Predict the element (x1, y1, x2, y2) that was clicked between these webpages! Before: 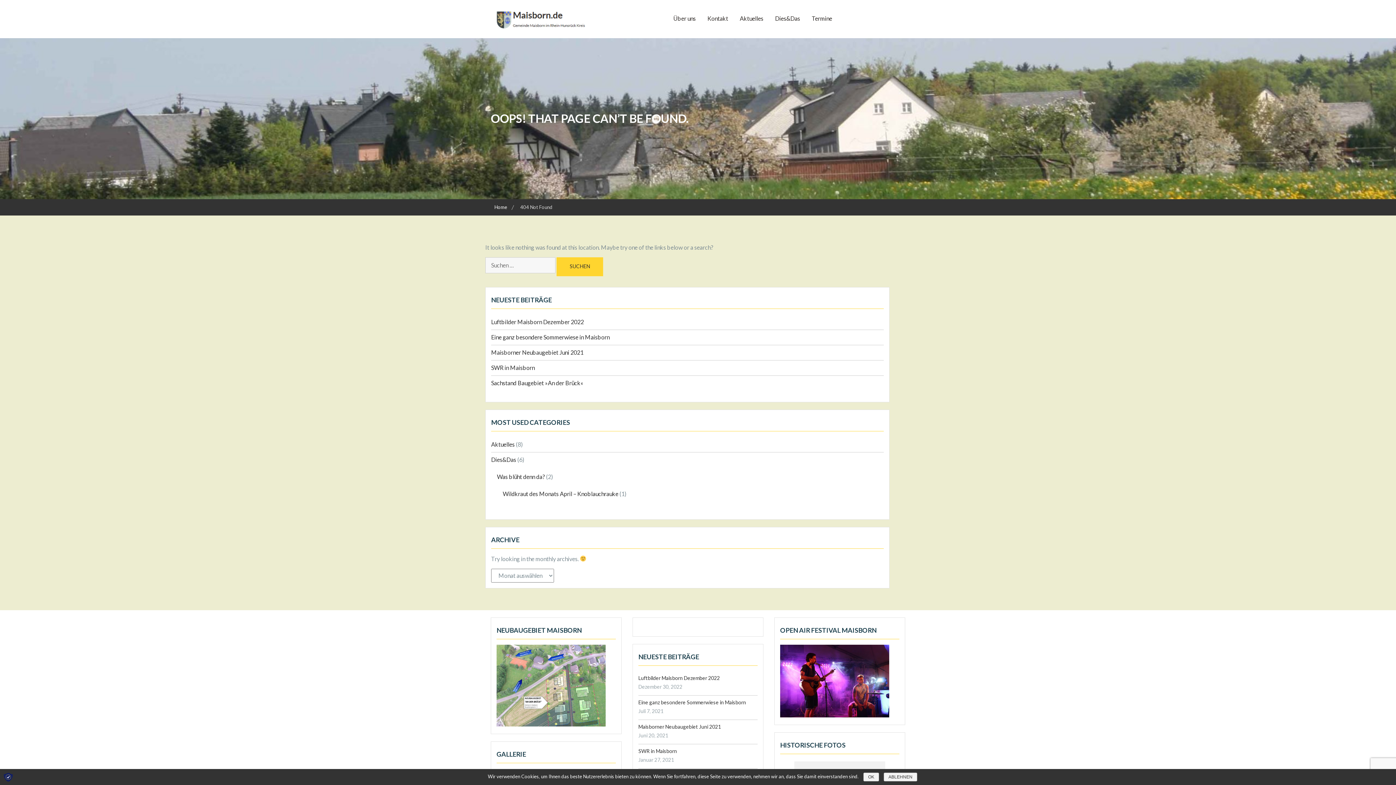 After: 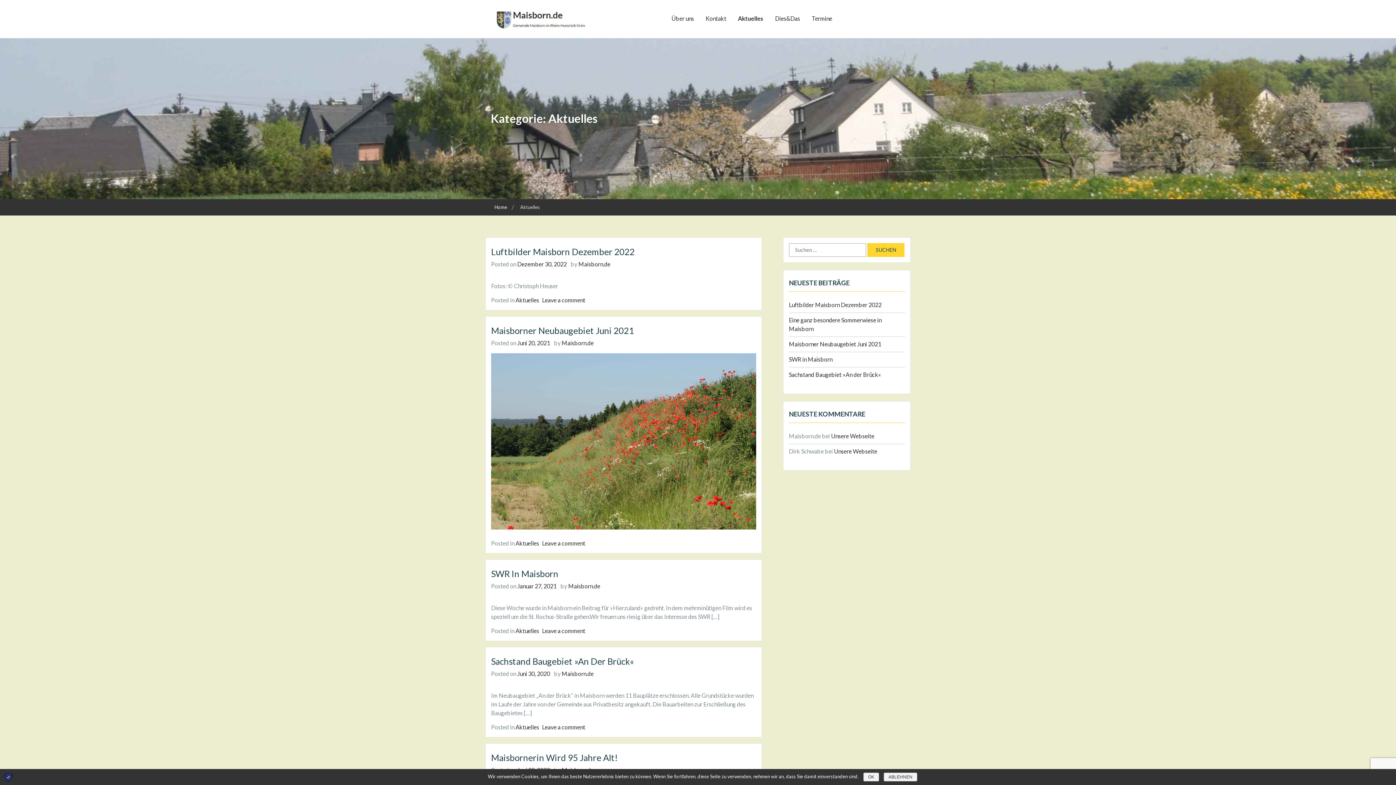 Action: label: Aktuelles bbox: (734, 10, 769, 25)